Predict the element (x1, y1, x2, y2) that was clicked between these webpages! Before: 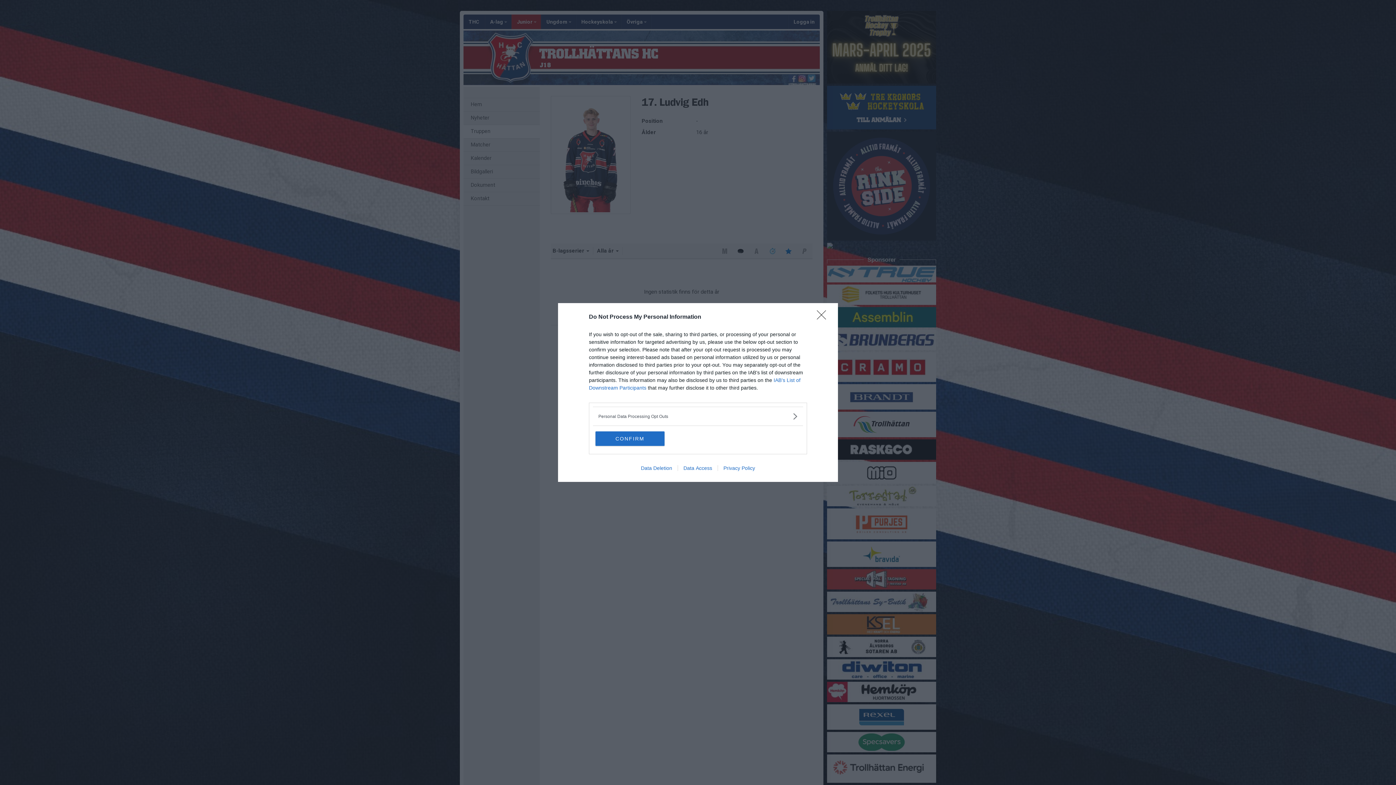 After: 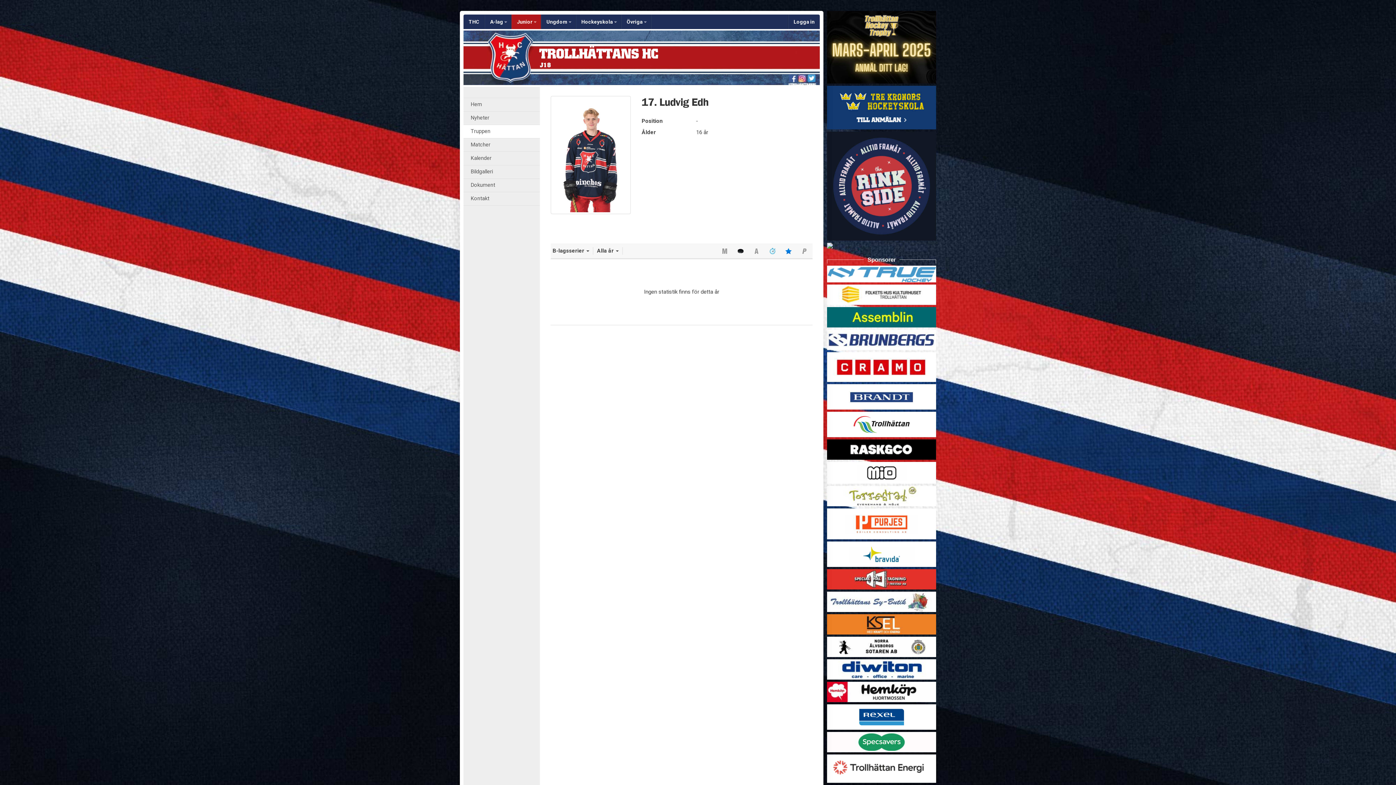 Action: label: CONFIRM bbox: (595, 431, 664, 446)